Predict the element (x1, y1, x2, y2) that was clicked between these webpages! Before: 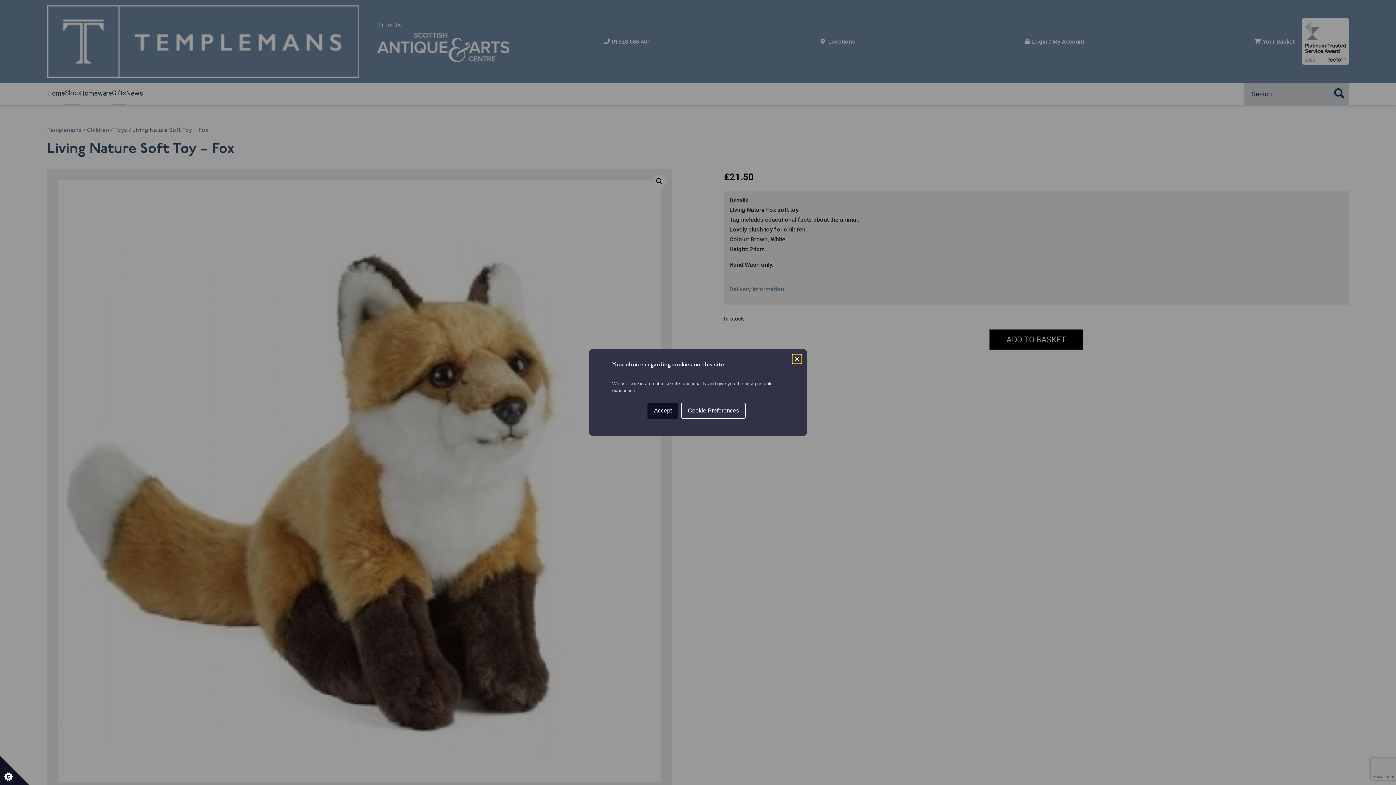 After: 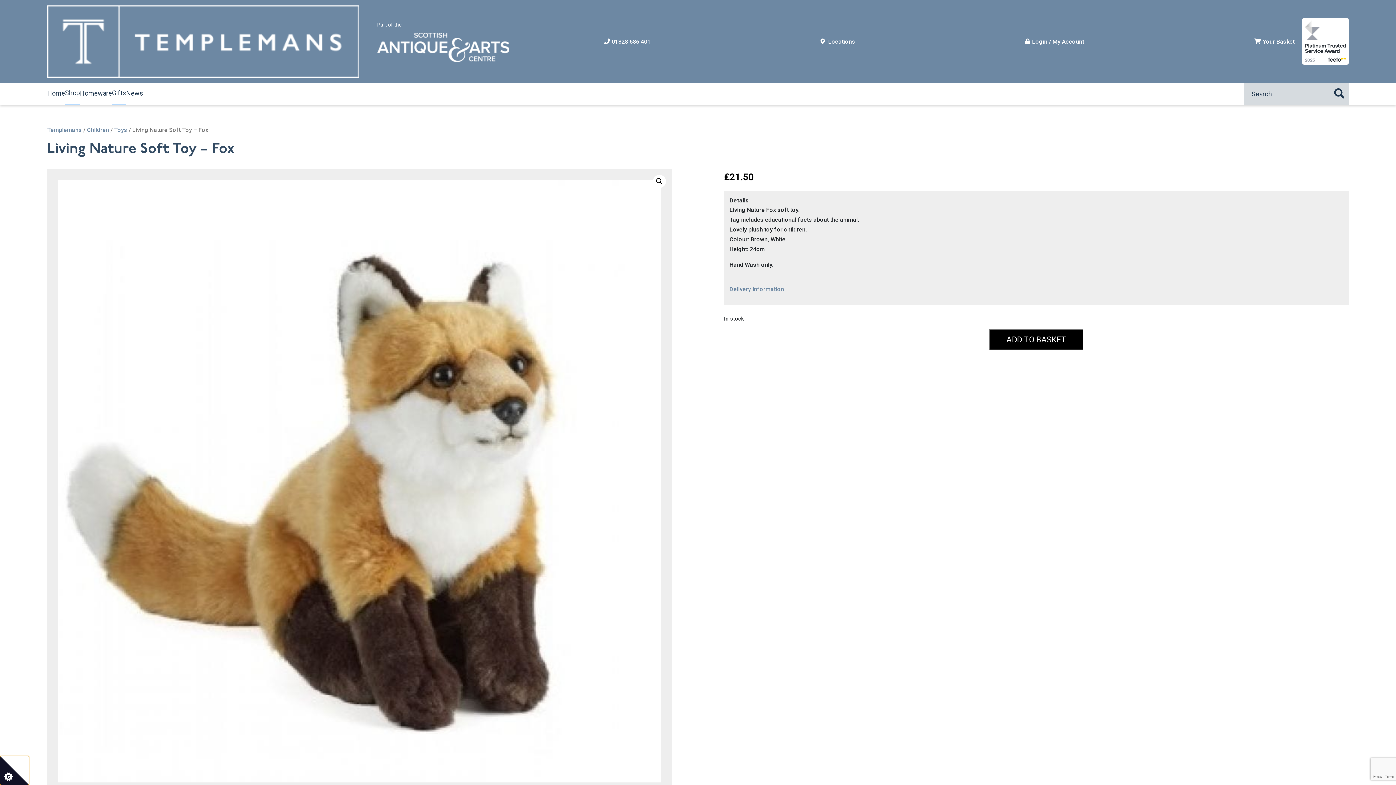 Action: label: Close bbox: (792, 354, 801, 363)